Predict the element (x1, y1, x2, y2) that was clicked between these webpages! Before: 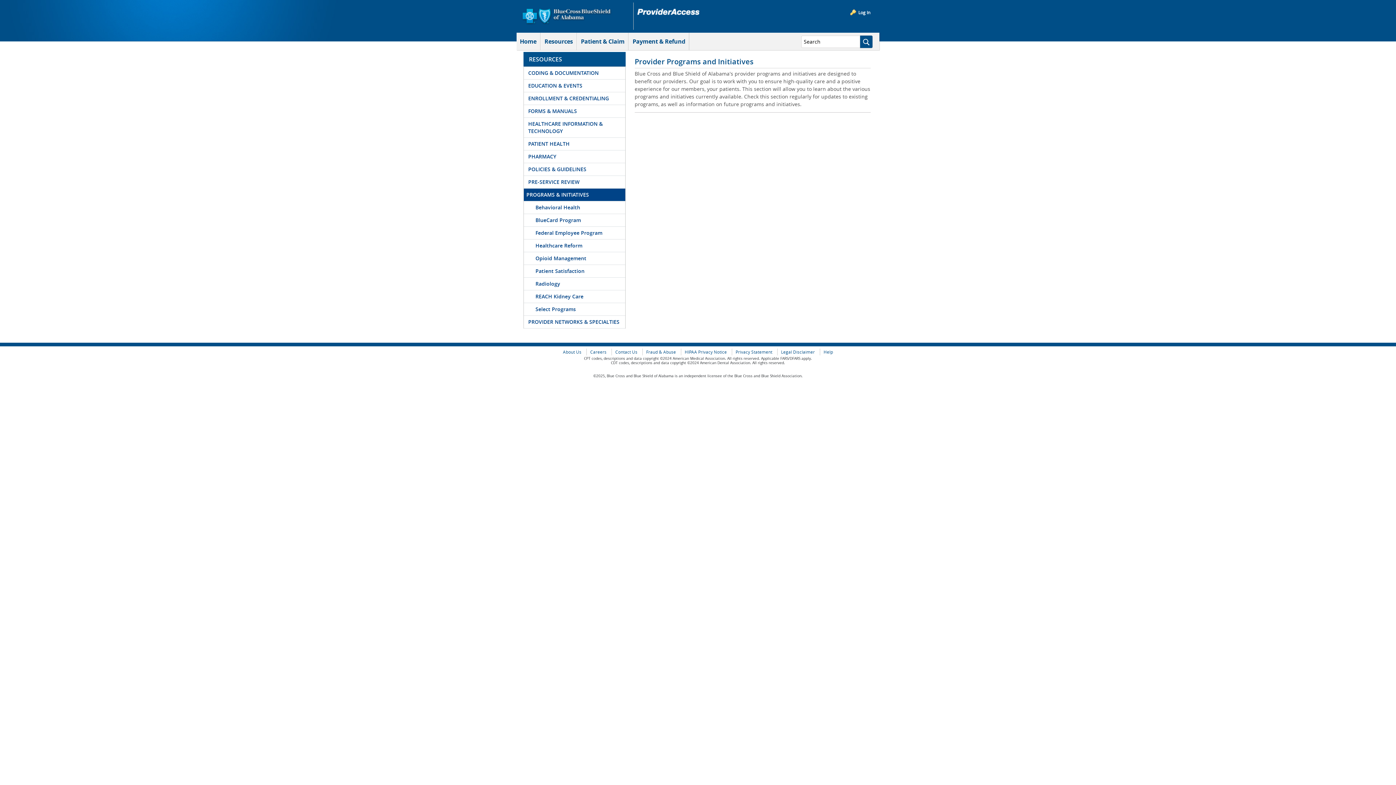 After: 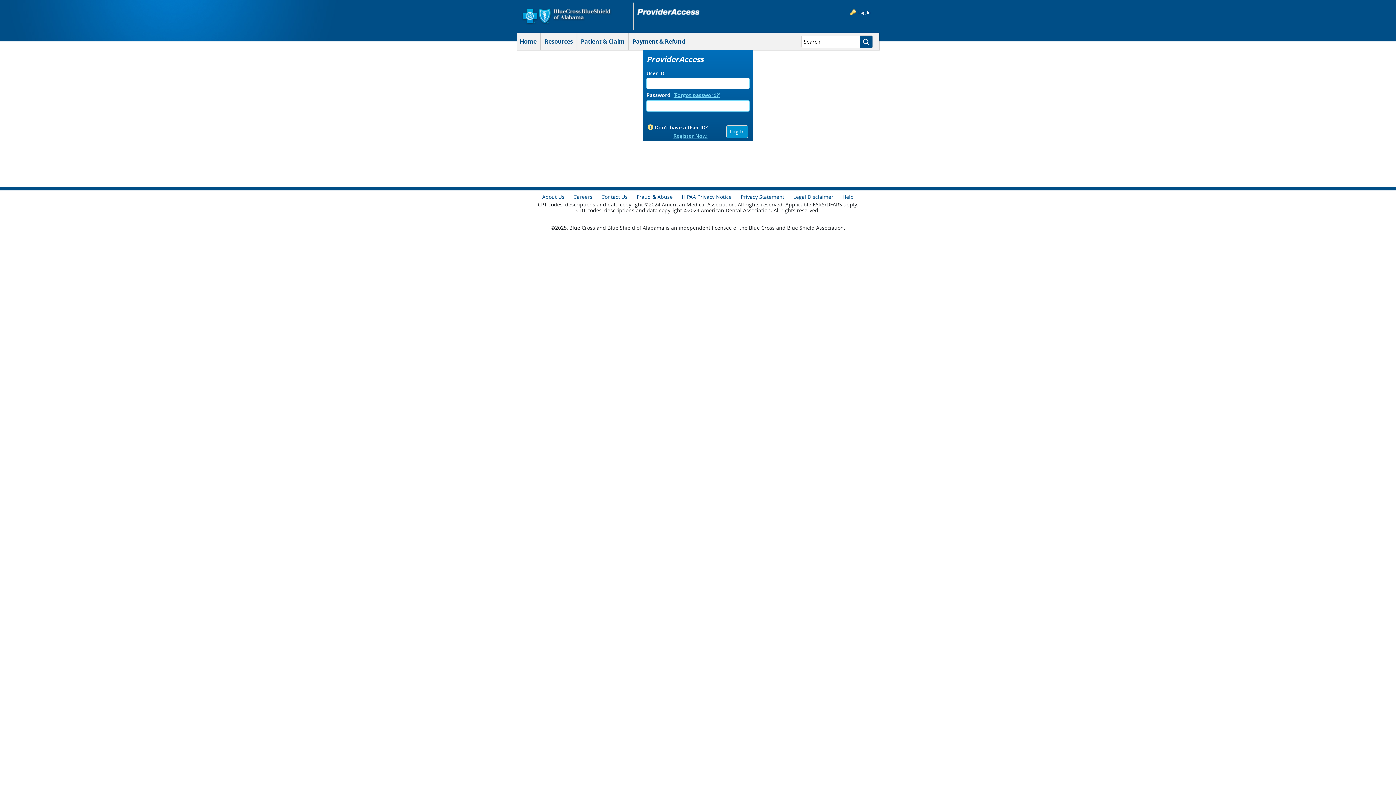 Action: label: Log In bbox: (849, 7, 872, 17)